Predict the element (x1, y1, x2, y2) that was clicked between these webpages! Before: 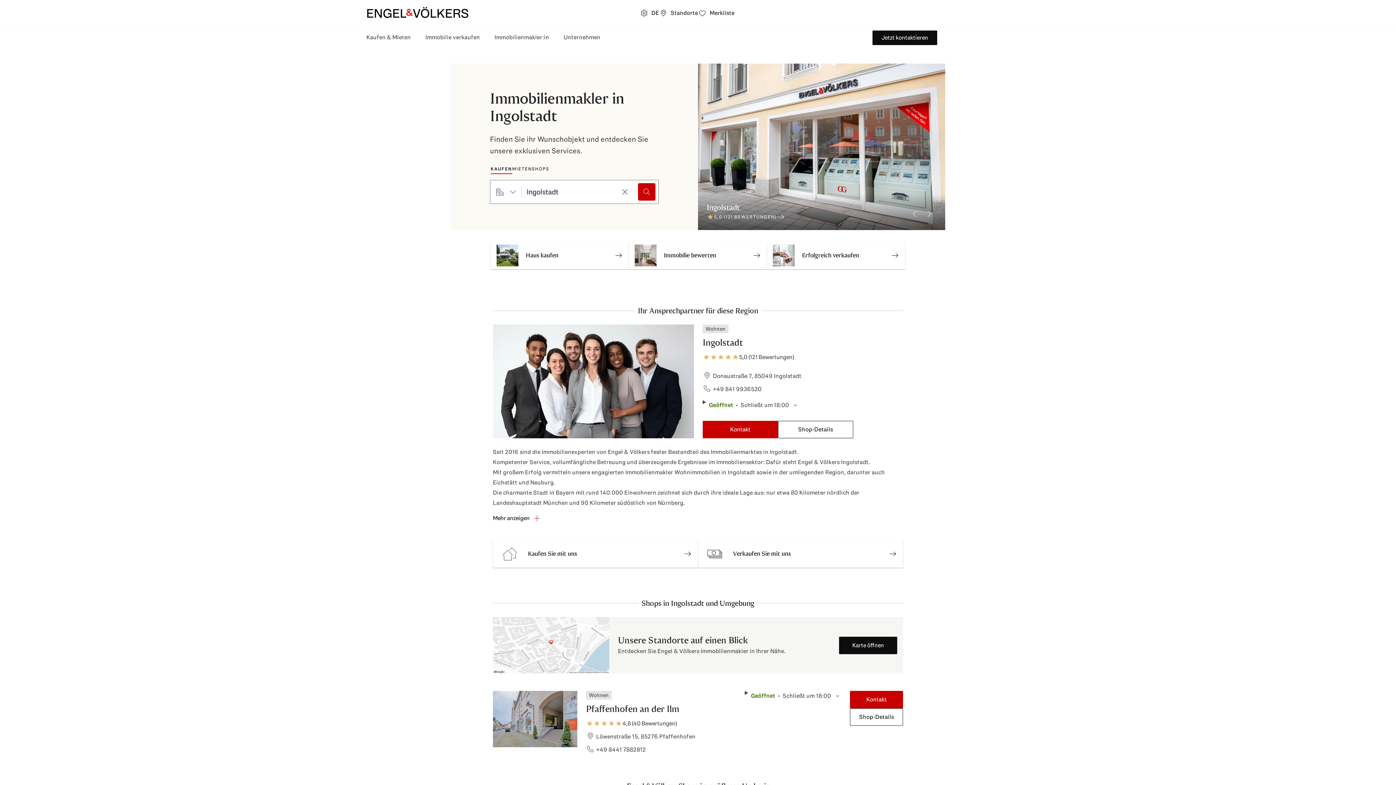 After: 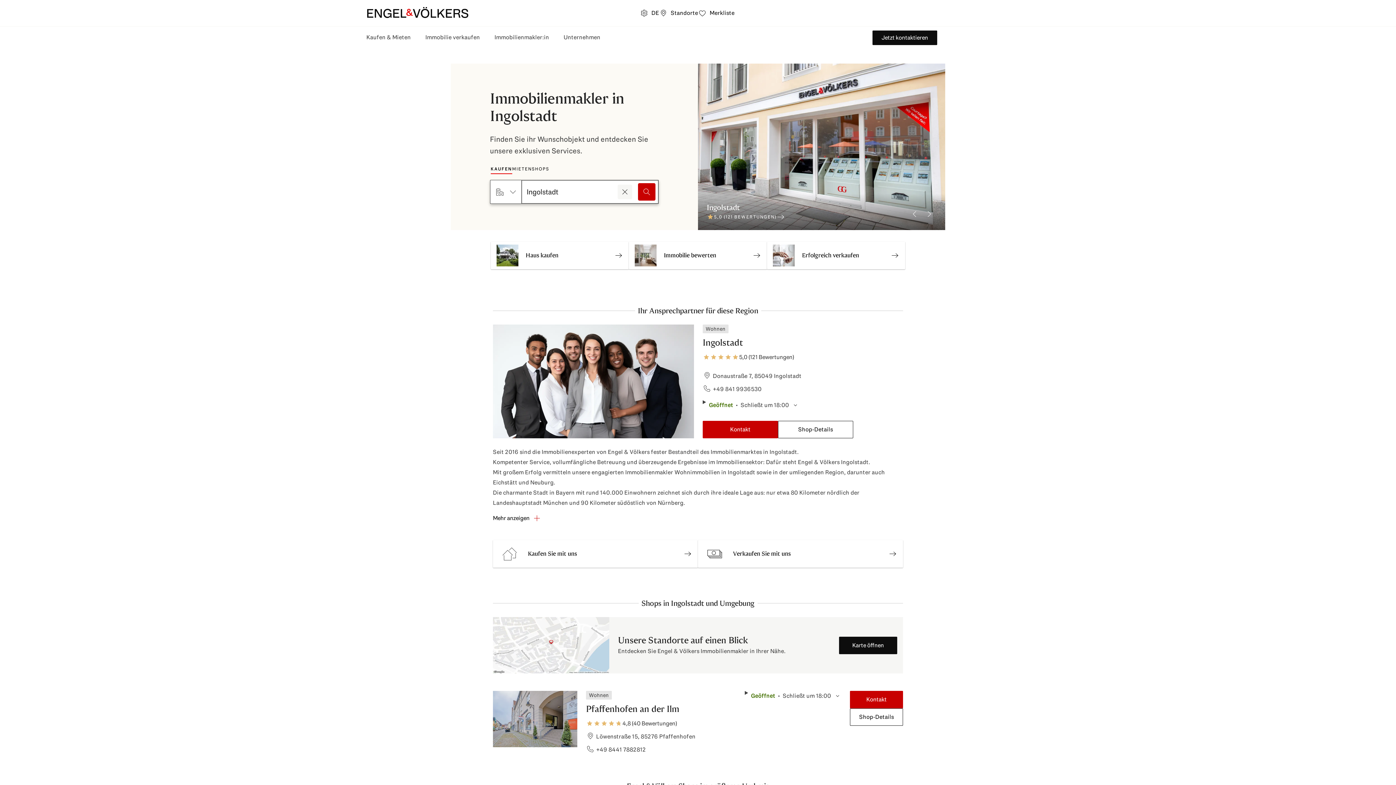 Action: label: close bbox: (617, 184, 632, 199)